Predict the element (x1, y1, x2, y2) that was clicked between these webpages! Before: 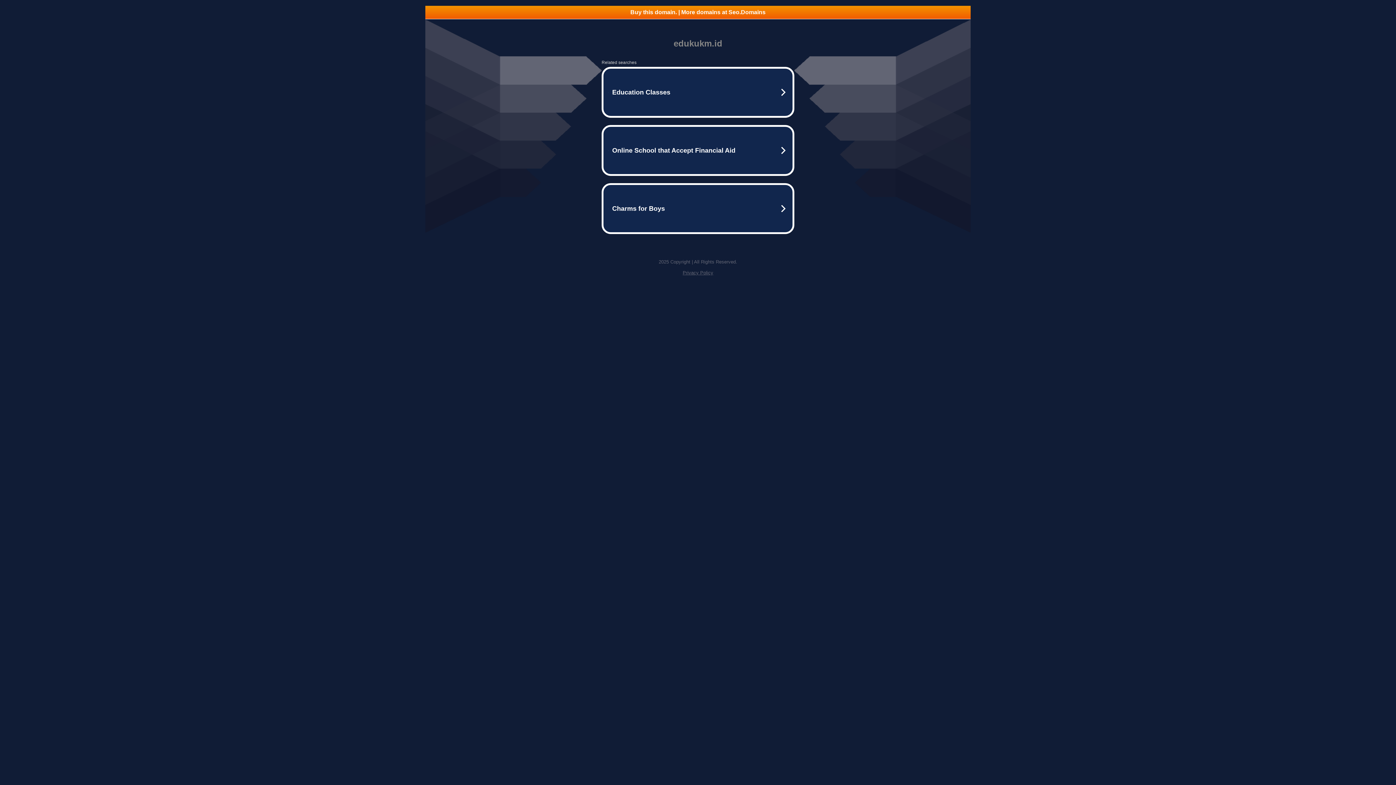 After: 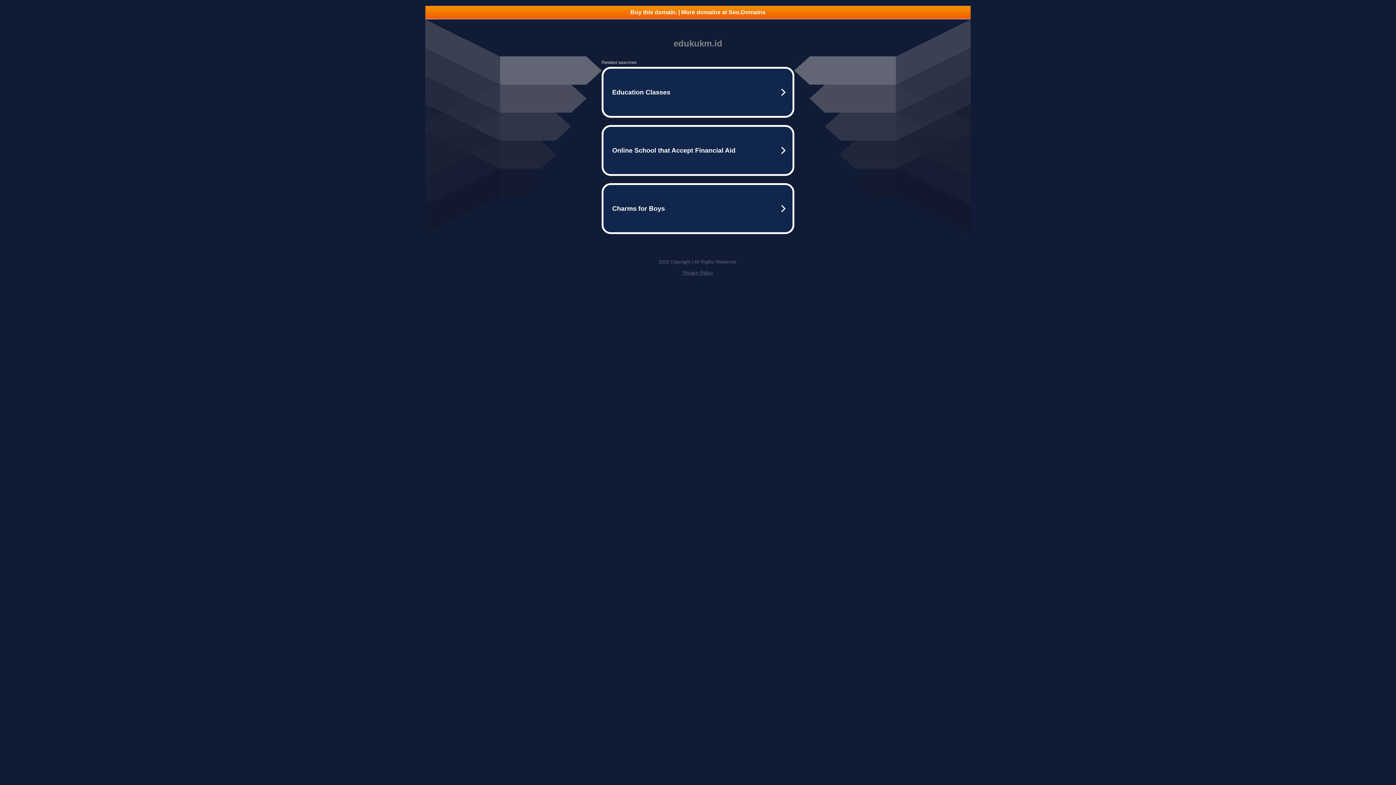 Action: bbox: (682, 270, 713, 275) label: Privacy Policy